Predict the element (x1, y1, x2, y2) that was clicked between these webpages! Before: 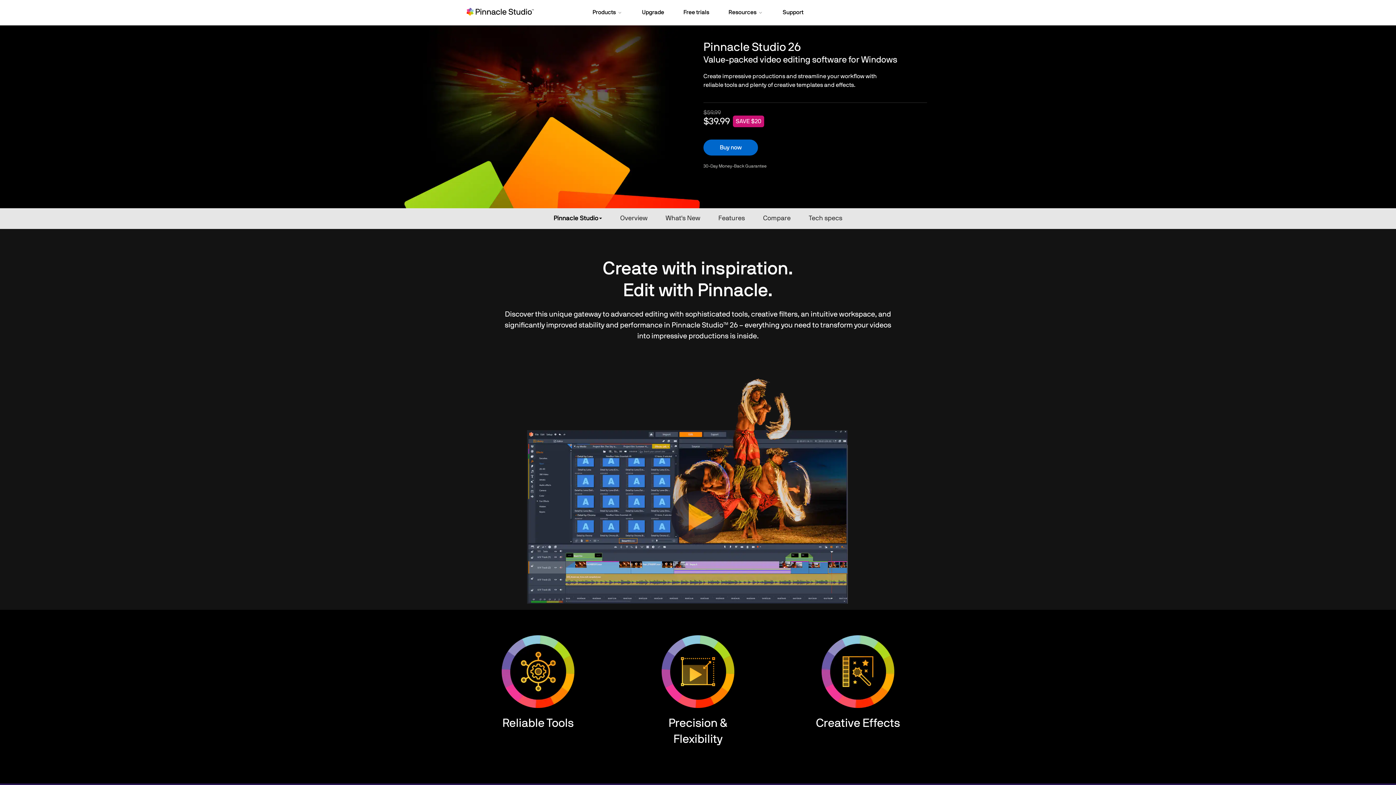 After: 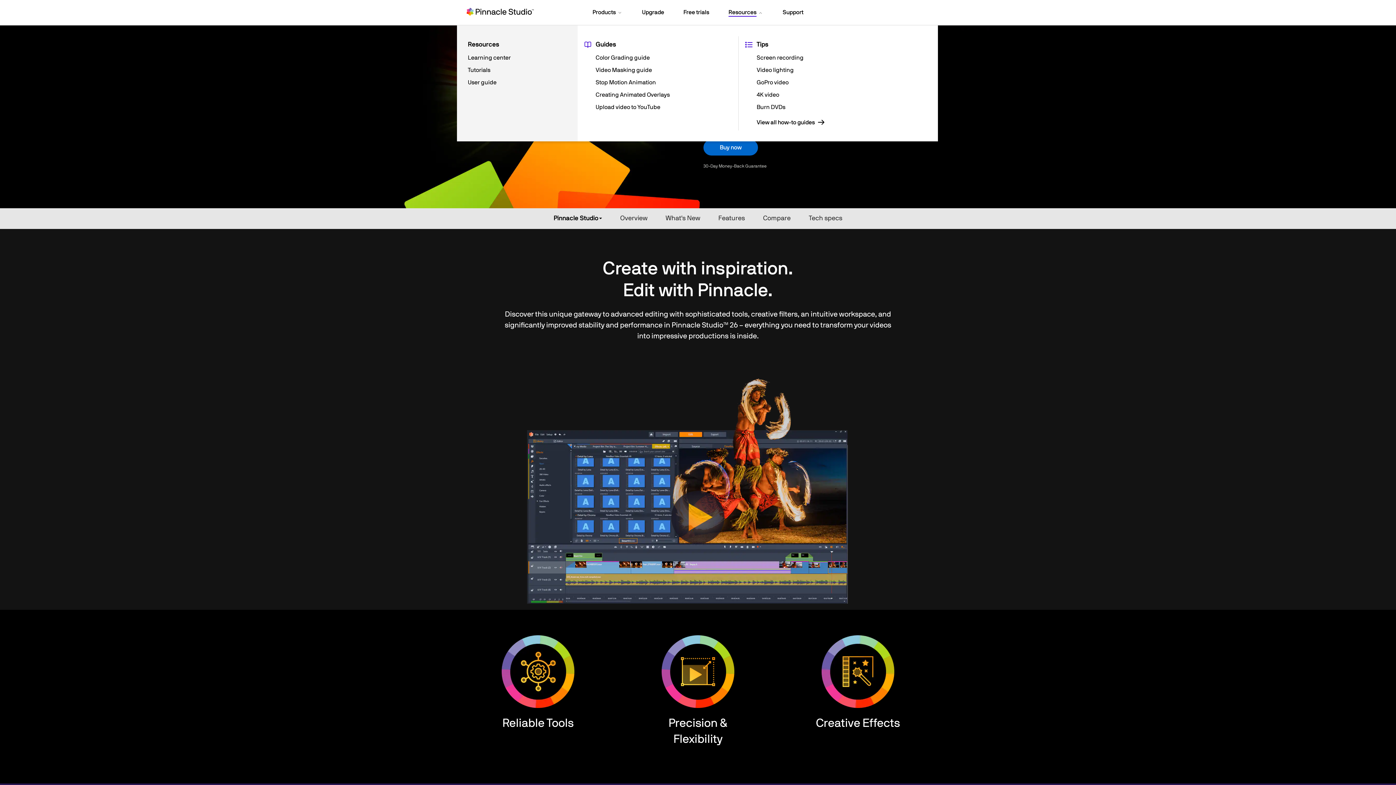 Action: label: Resources  bbox: (719, 0, 772, 25)